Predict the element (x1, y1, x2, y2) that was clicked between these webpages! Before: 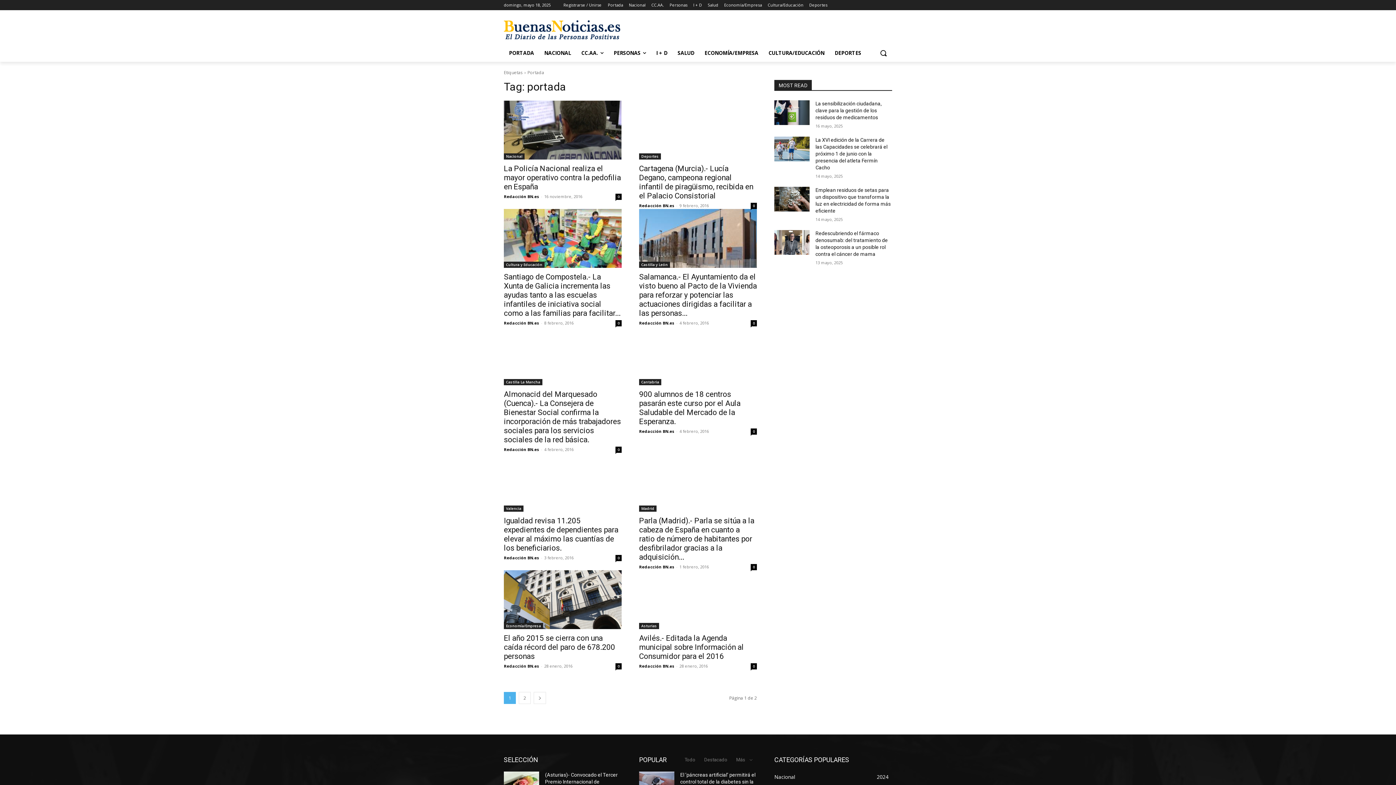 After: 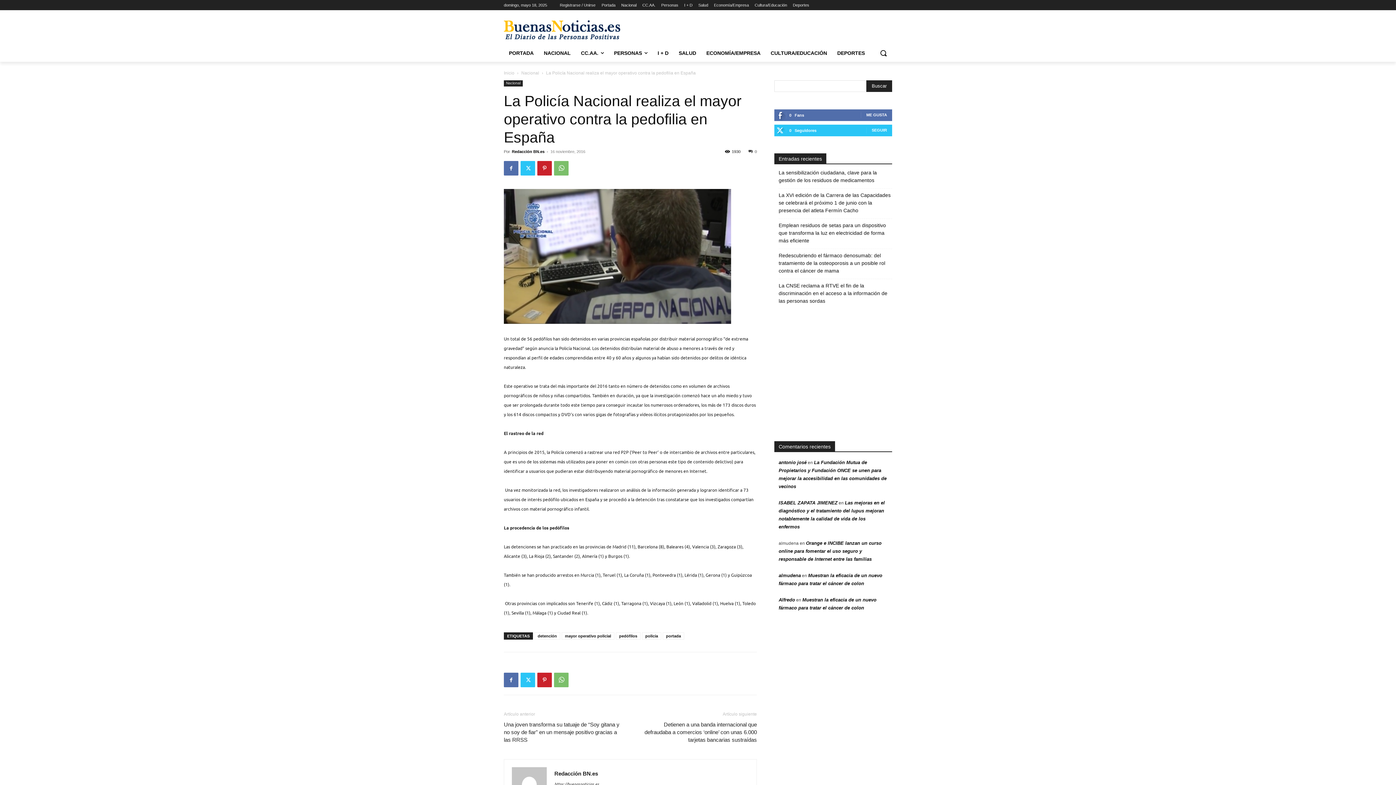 Action: label: La Policía Nacional realiza el mayor operativo contra la pedofilia en España bbox: (504, 164, 621, 191)